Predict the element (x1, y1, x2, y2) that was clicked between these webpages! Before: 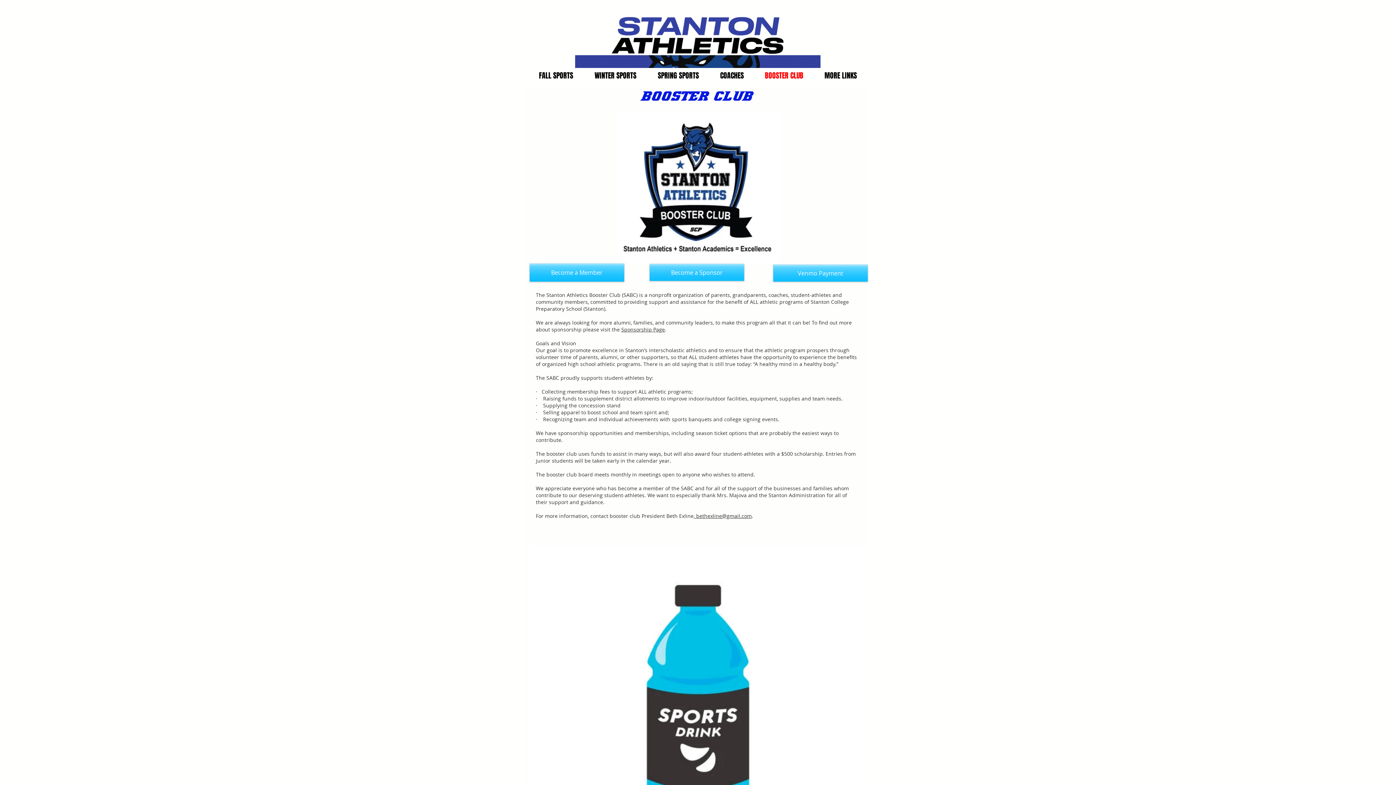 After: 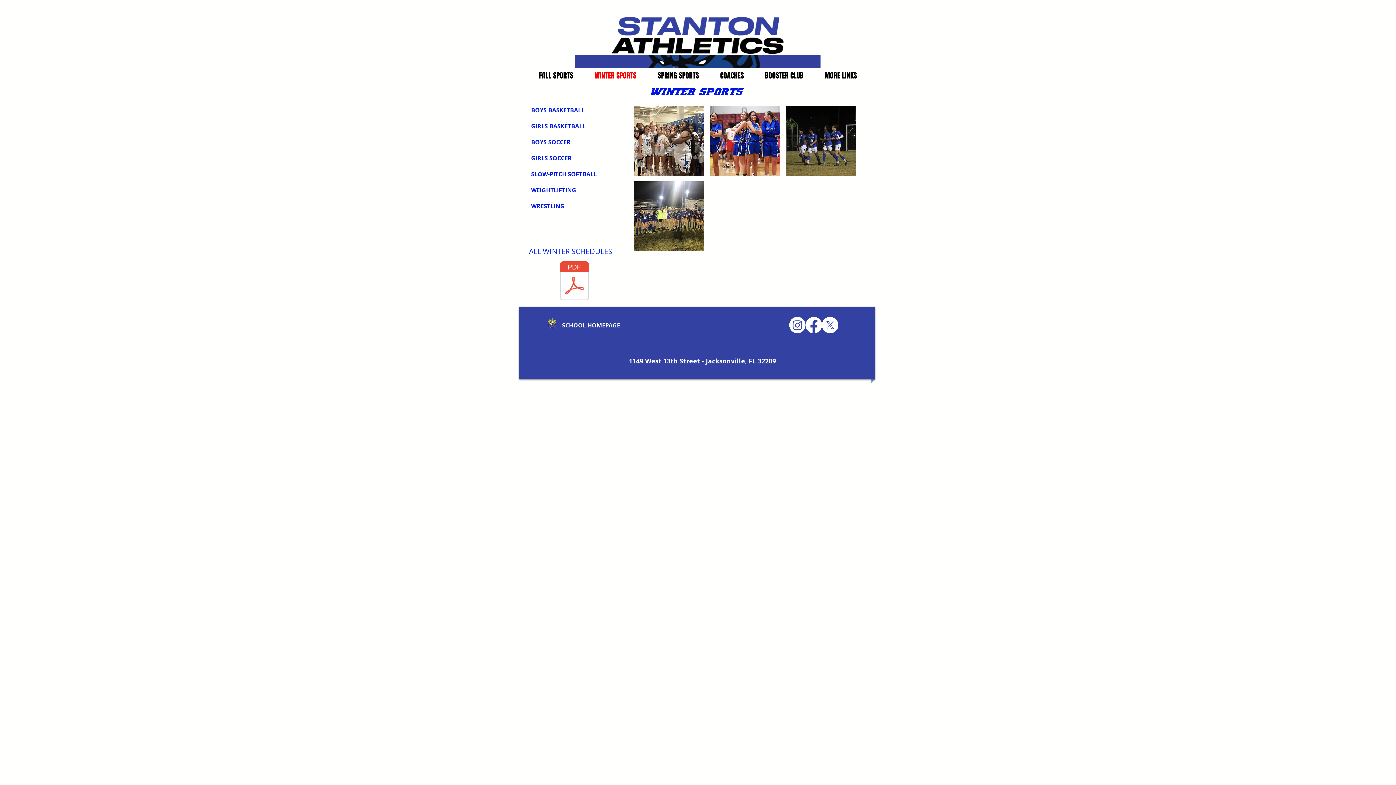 Action: label: WINTER SPORTS bbox: (584, 70, 647, 81)